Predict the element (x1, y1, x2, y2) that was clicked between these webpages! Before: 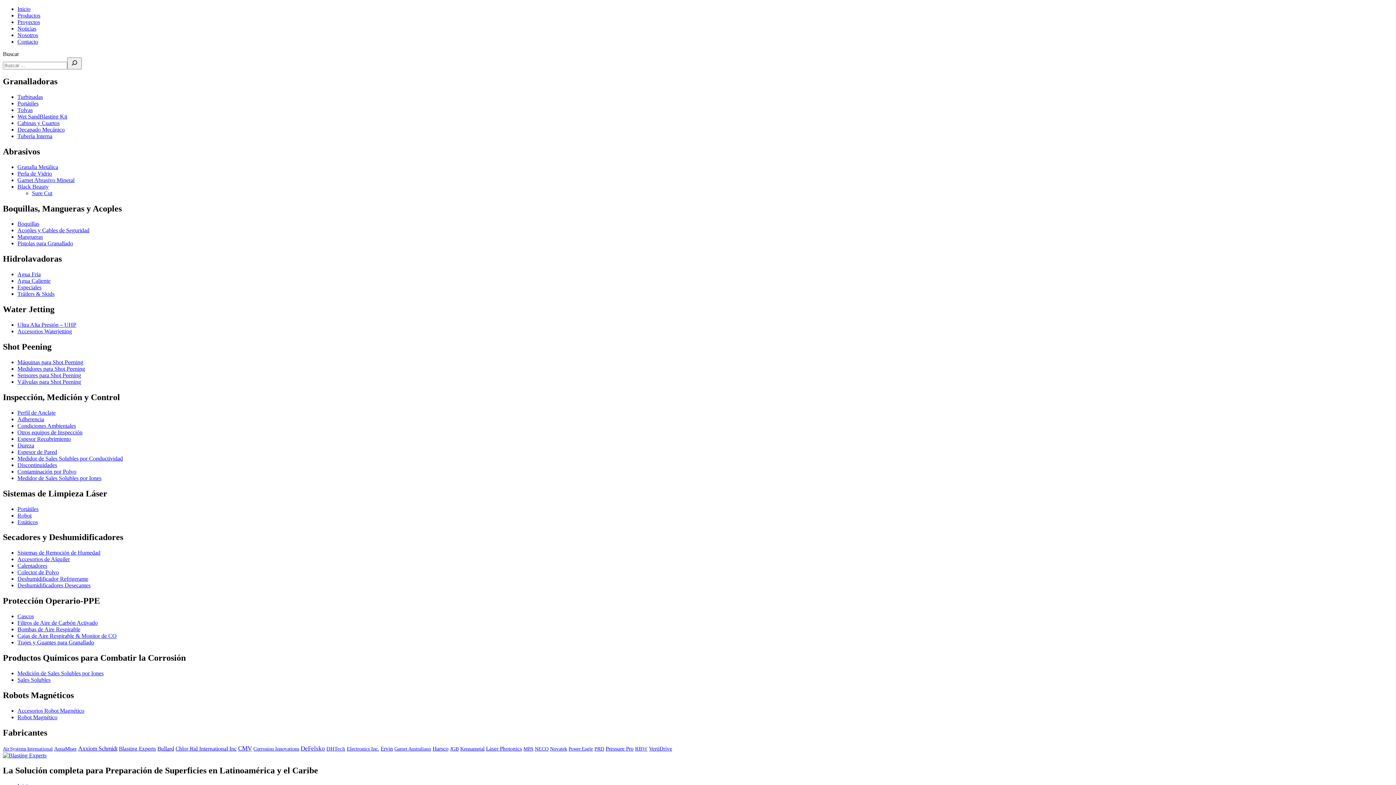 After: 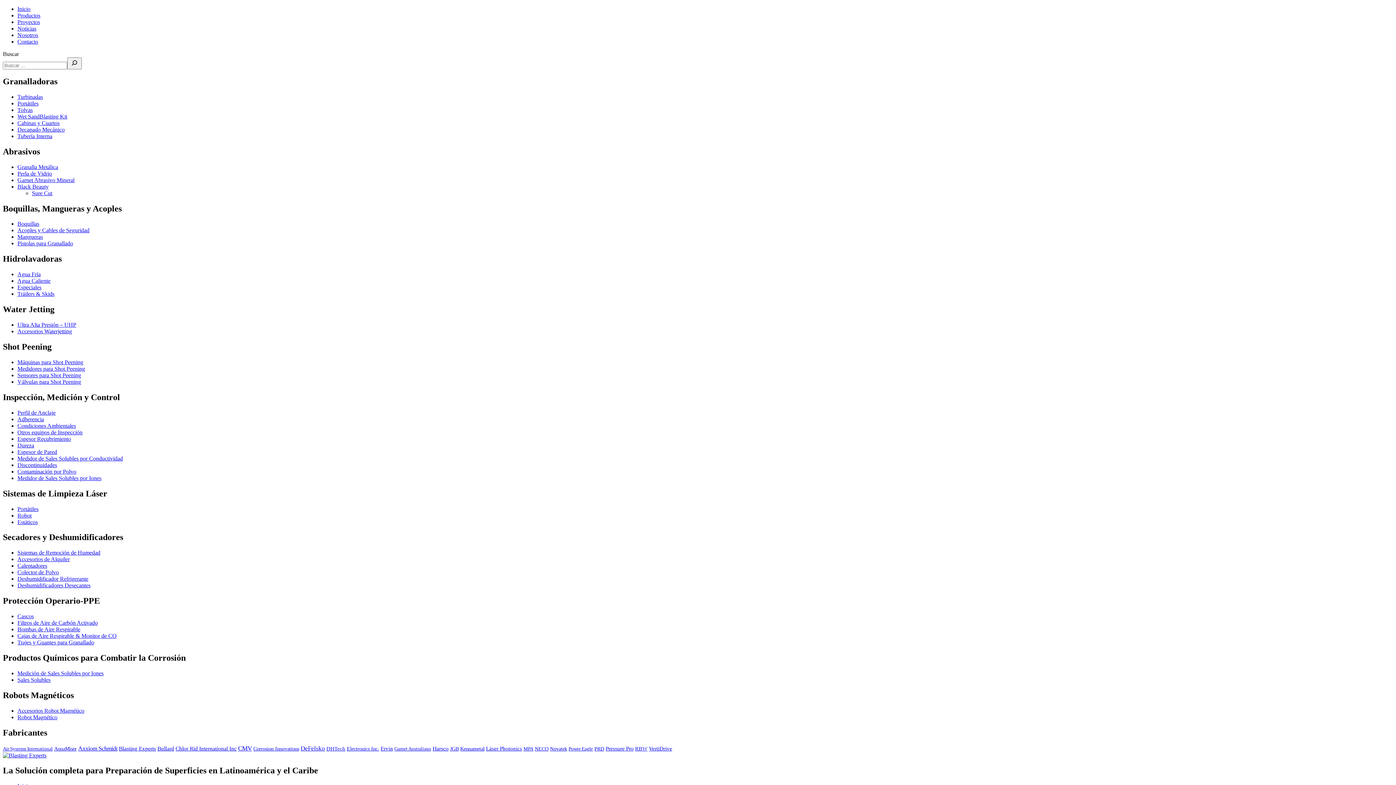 Action: bbox: (326, 746, 345, 751) label: DHTech (4 elementos)